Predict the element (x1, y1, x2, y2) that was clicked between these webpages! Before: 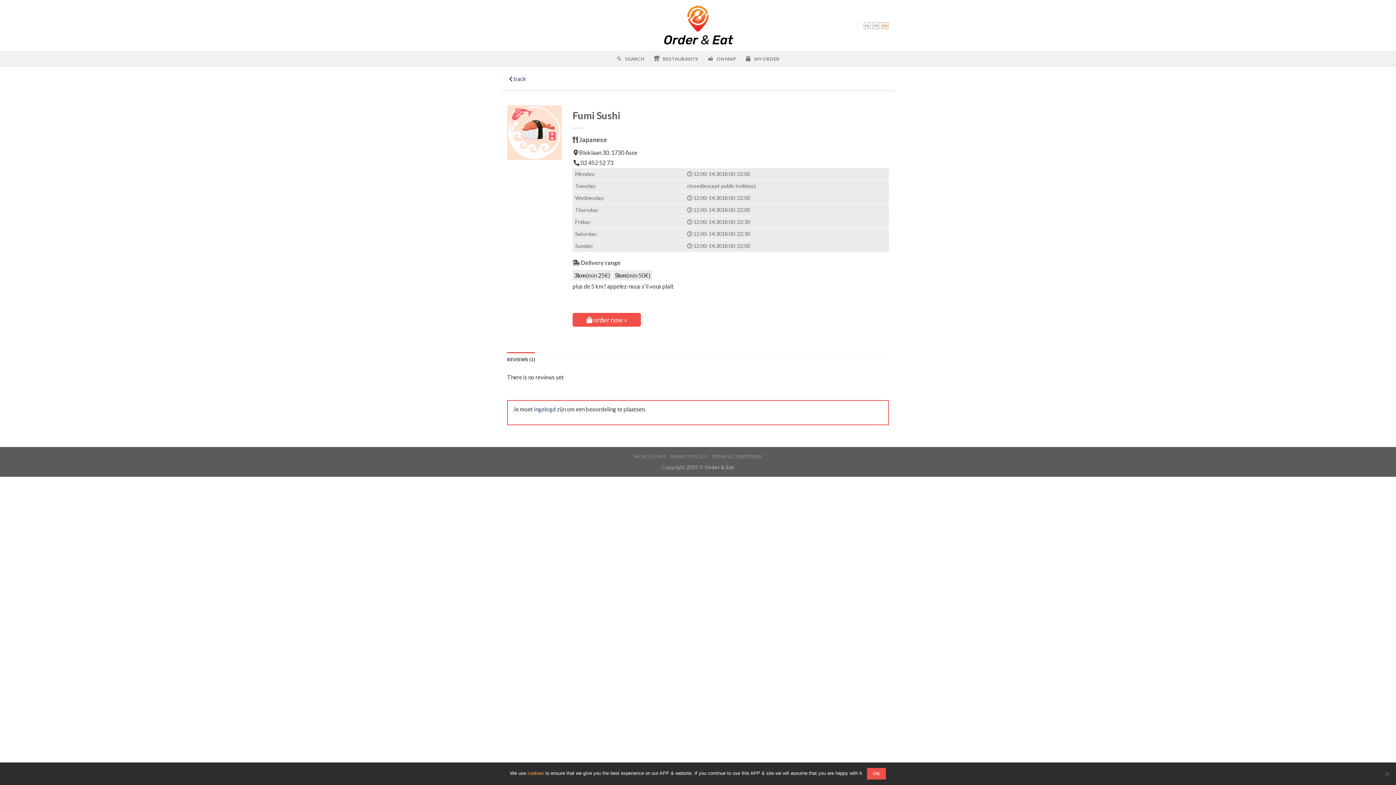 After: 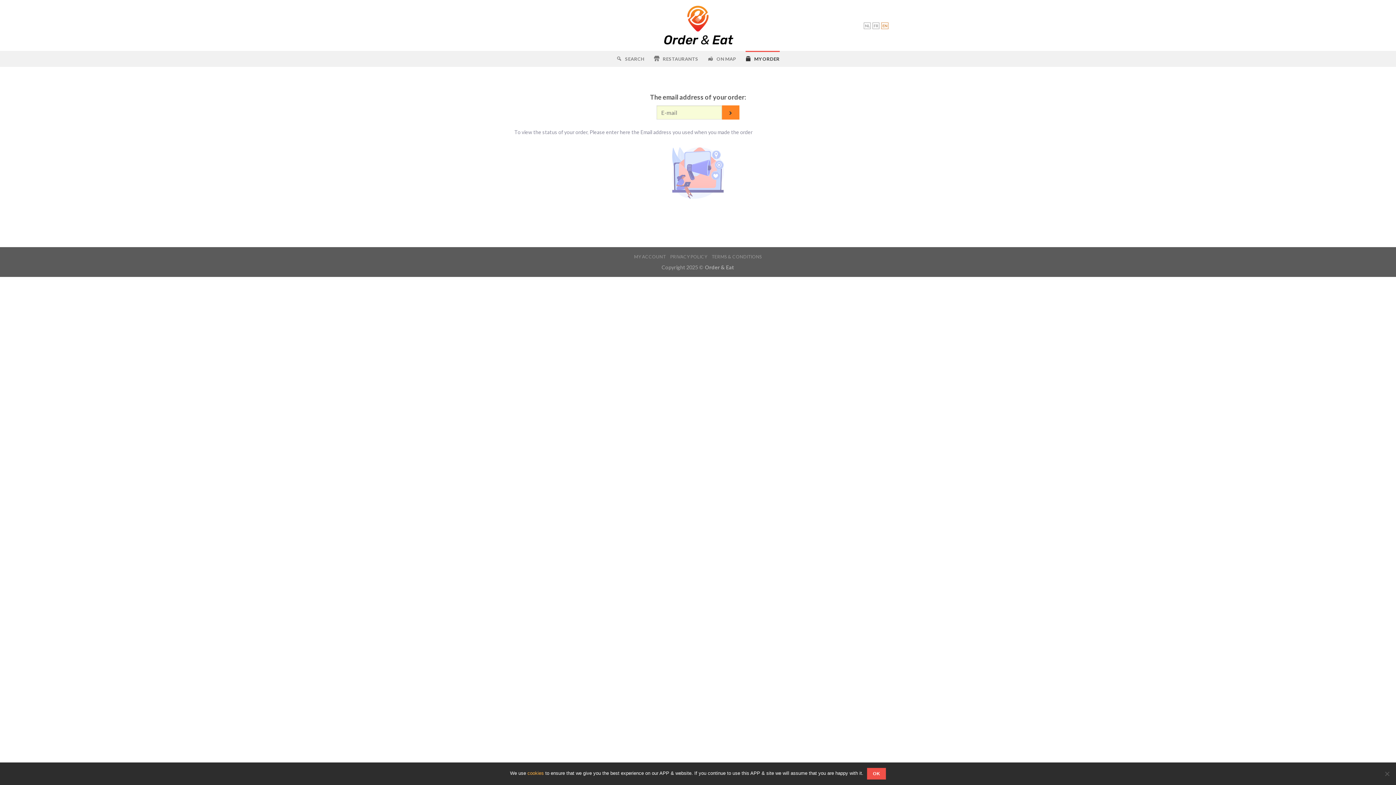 Action: bbox: (745, 50, 779, 66) label: MY ORDER